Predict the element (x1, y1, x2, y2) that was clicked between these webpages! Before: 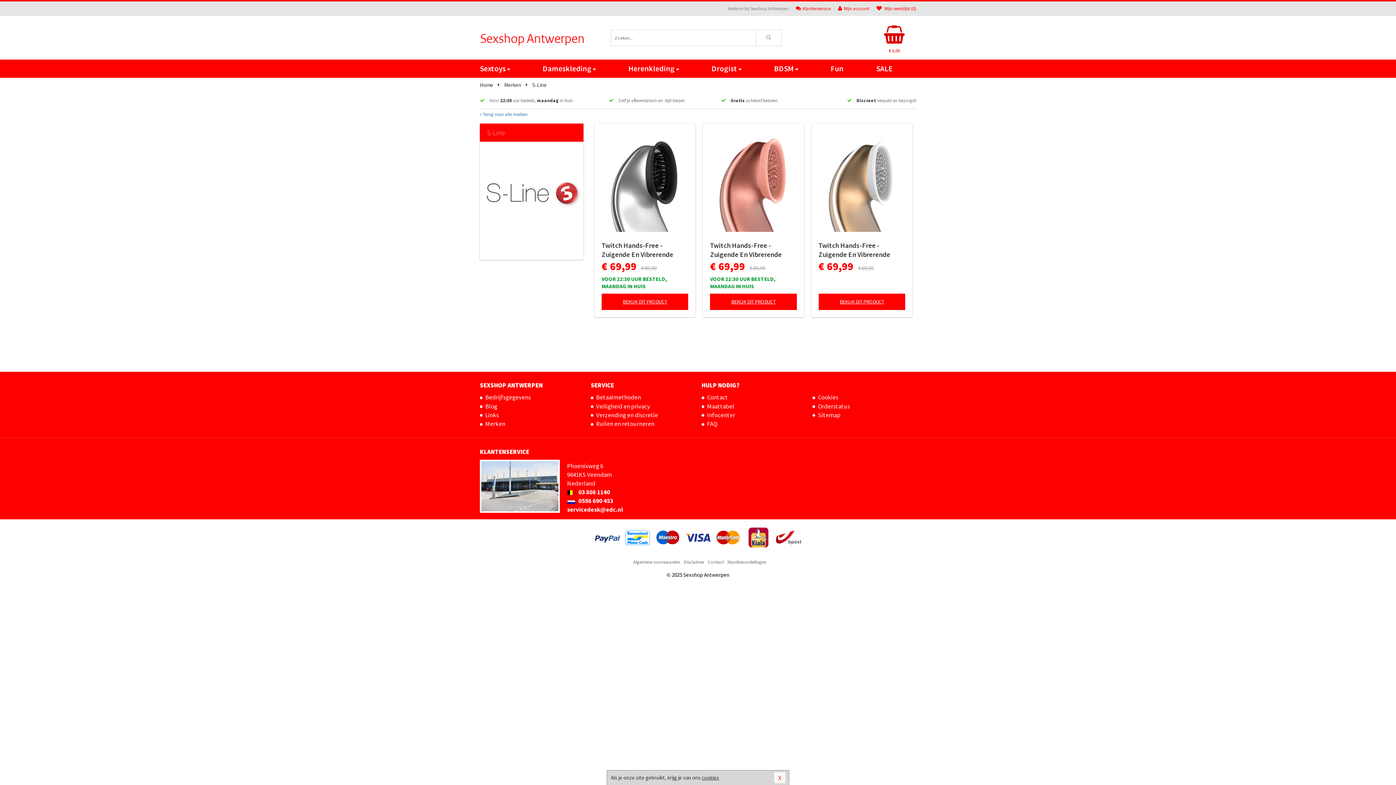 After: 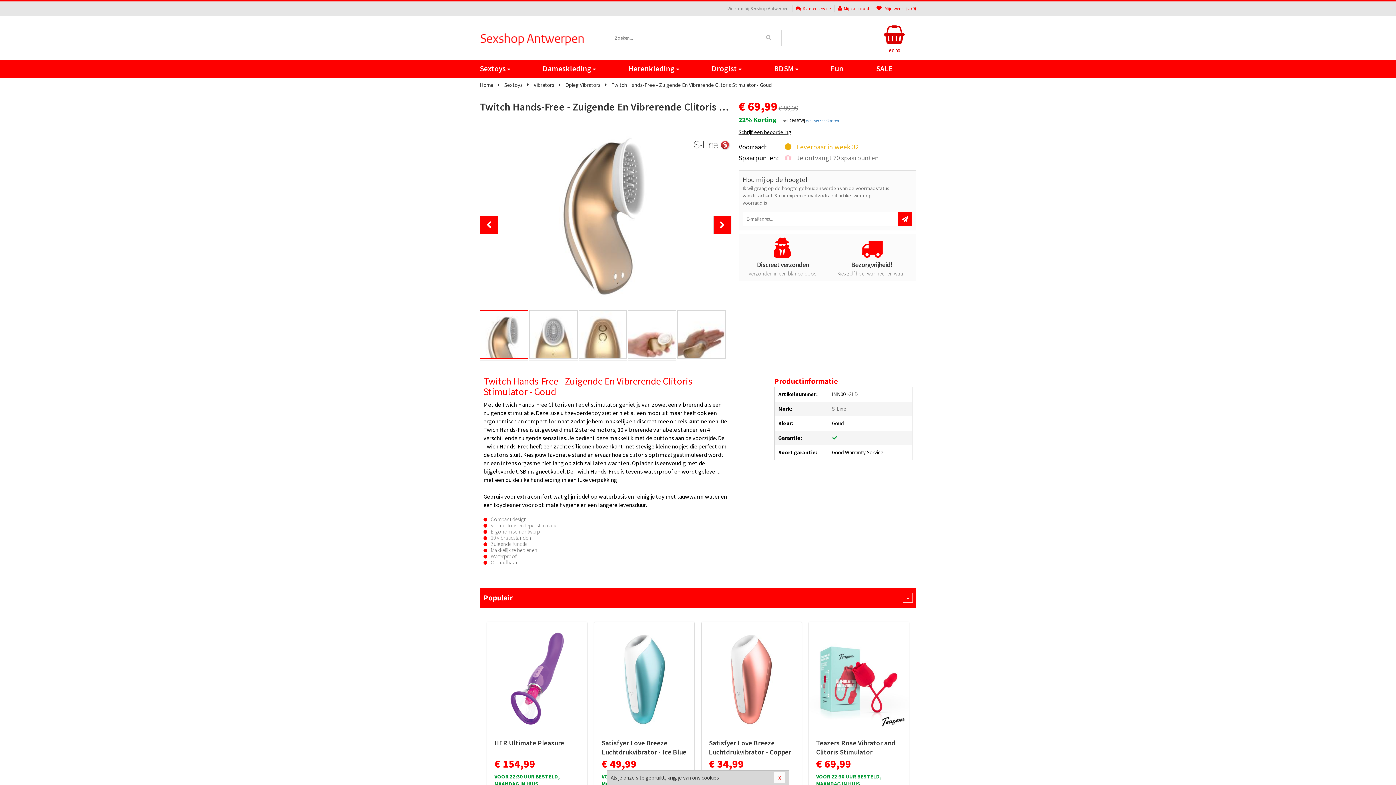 Action: bbox: (818, 241, 905, 259) label: Twitch Hands-Free - Zuigende En Vibrerende Clitoris Stimulator - Goud